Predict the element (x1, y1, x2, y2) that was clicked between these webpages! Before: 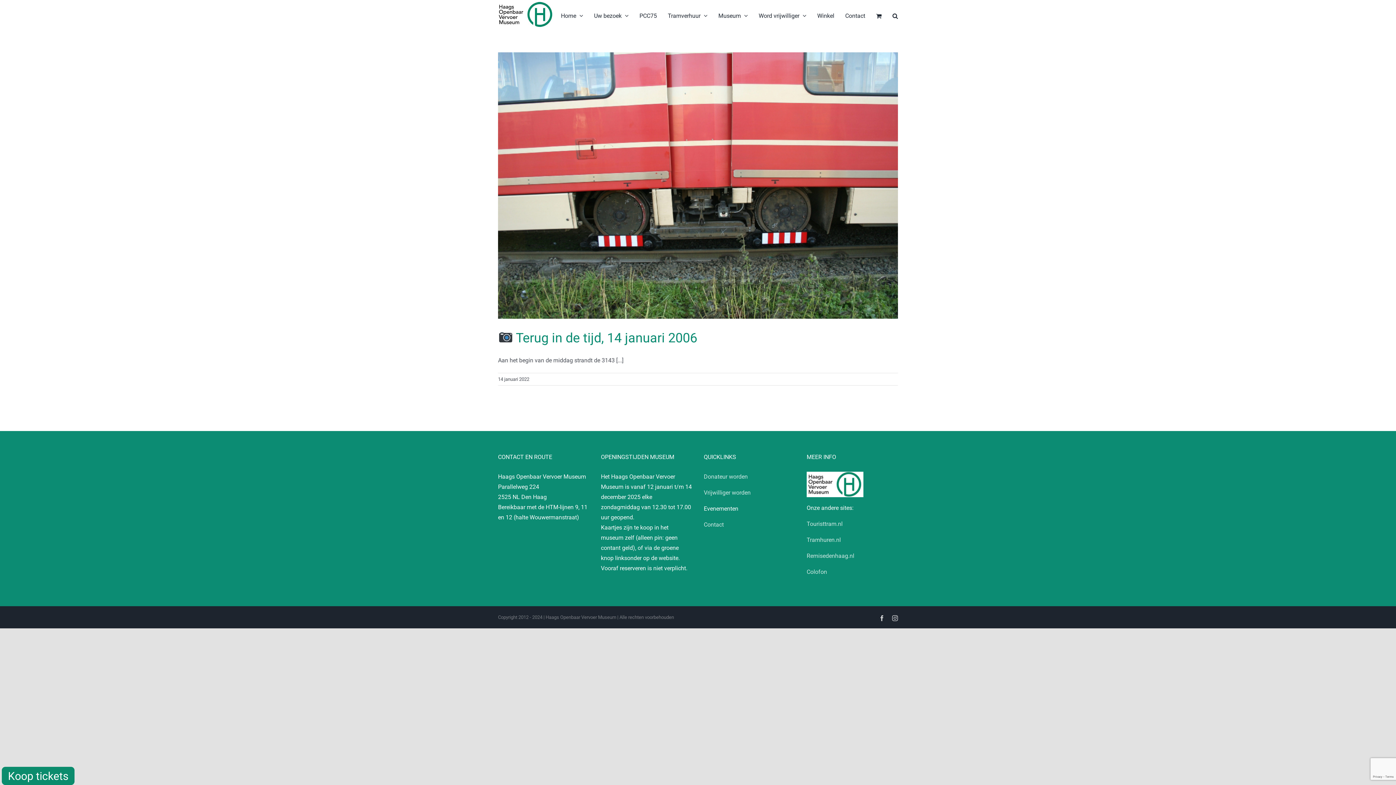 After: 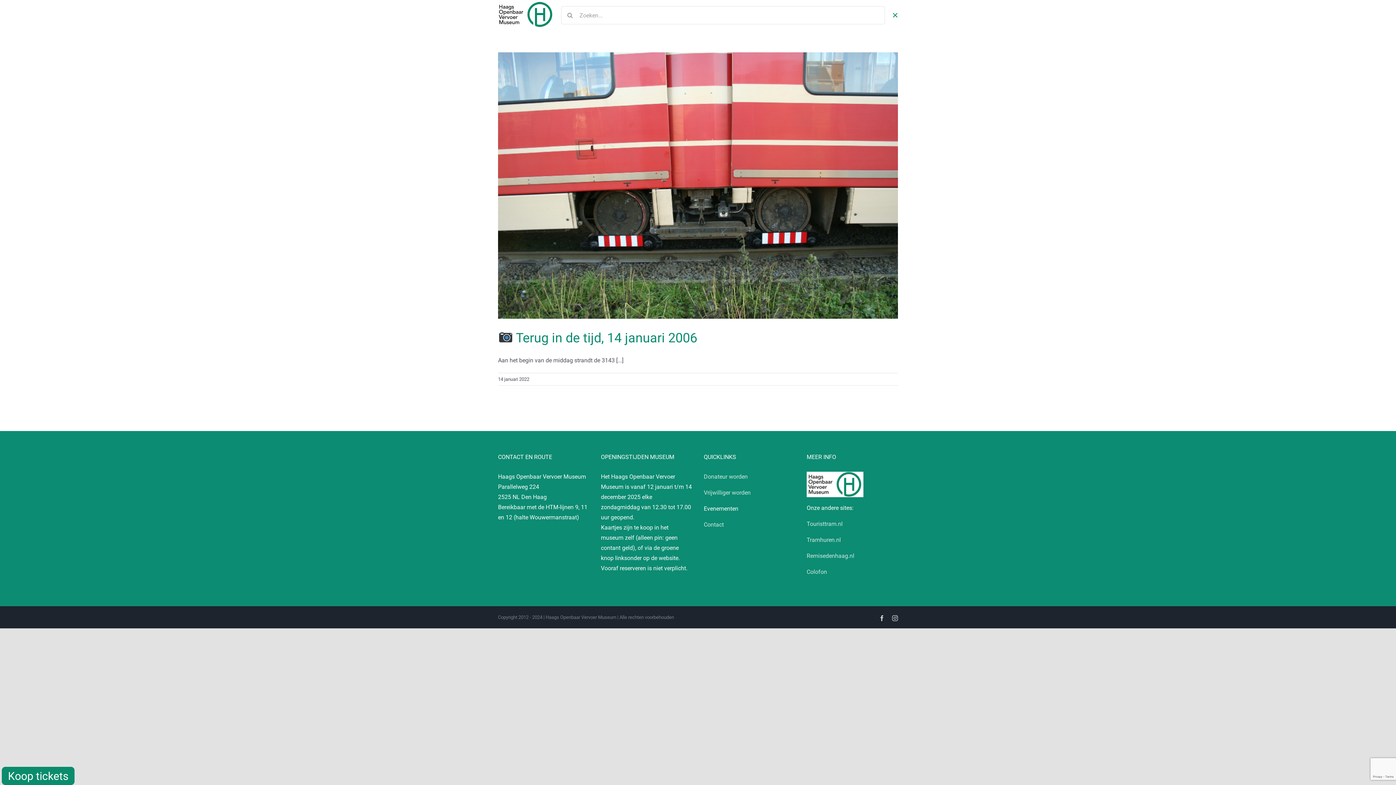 Action: bbox: (892, 0, 898, 30) label: Zoeken